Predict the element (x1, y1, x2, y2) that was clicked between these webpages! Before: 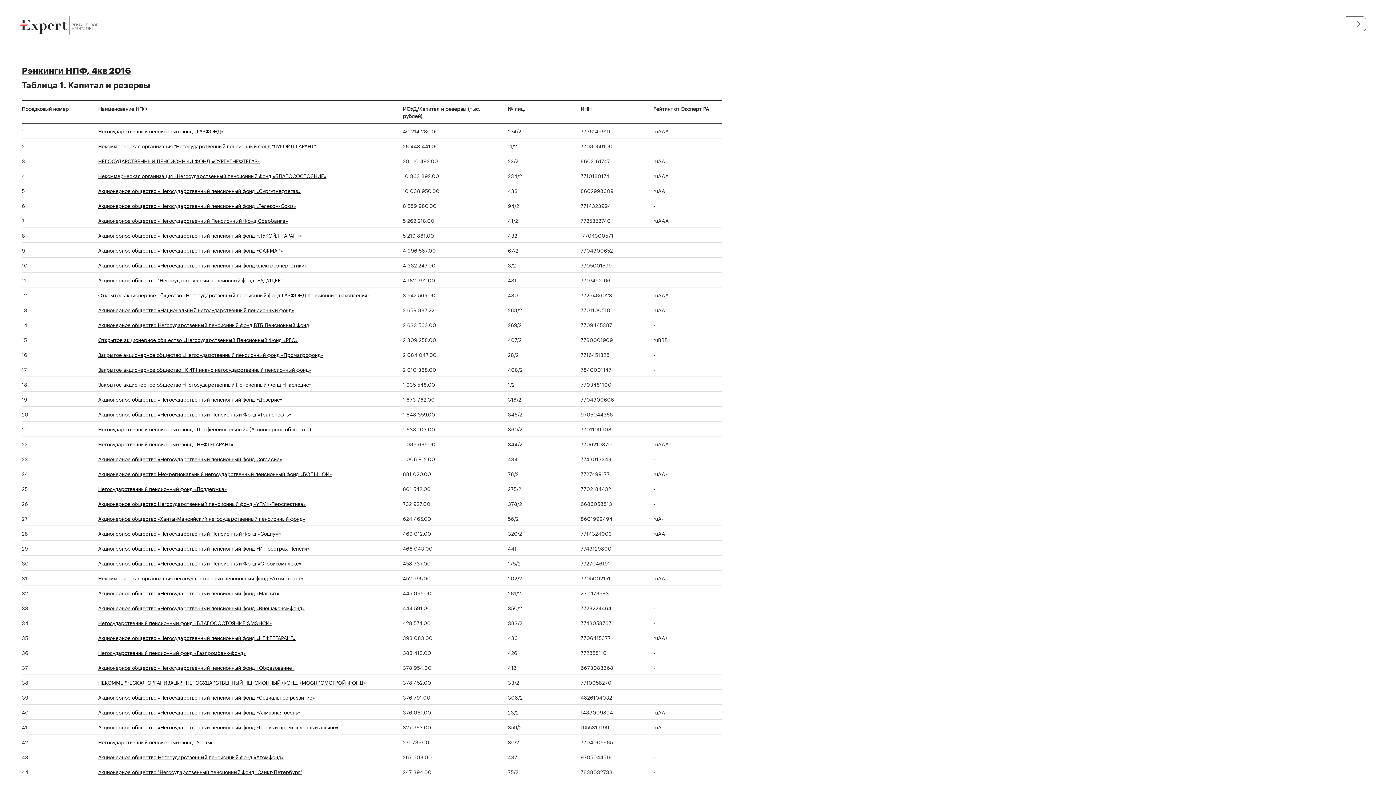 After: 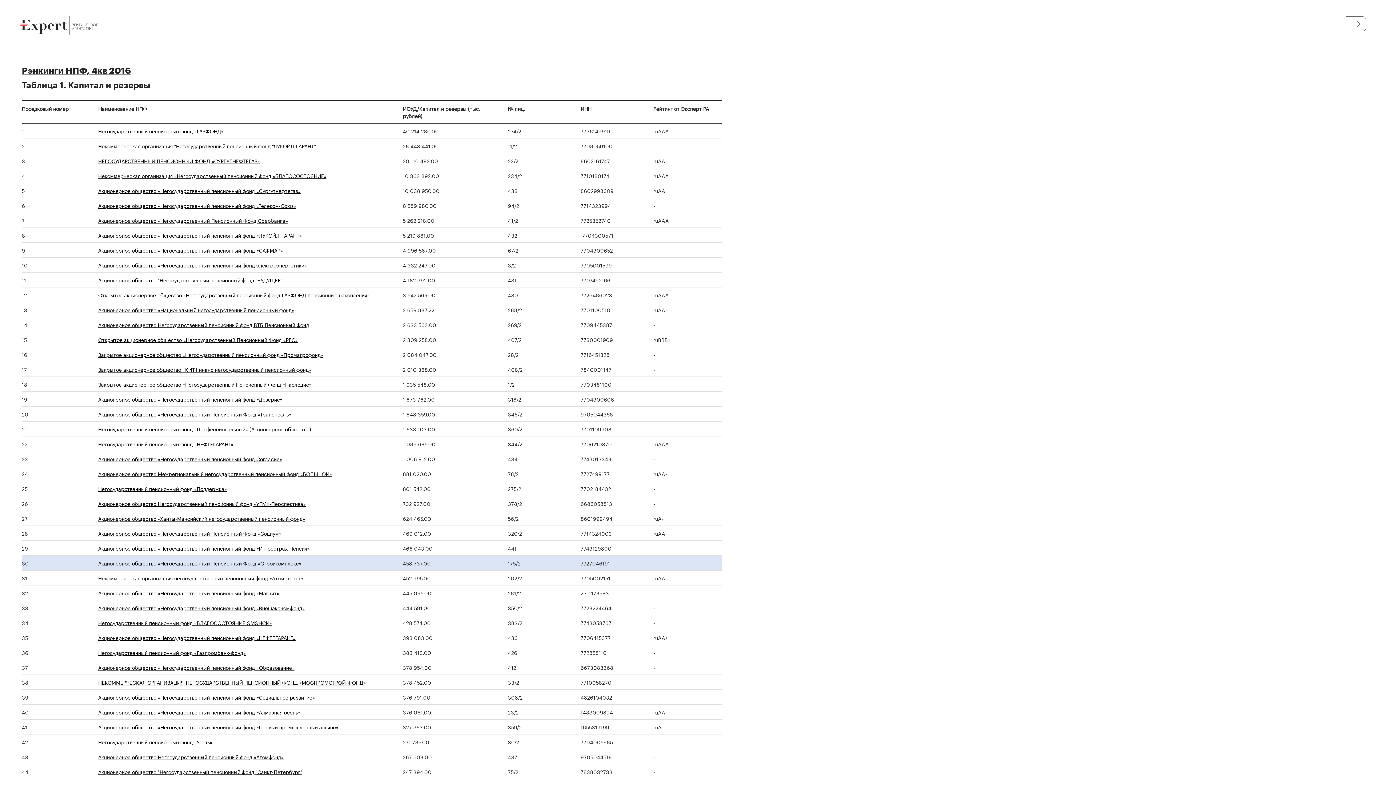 Action: bbox: (98, 559, 301, 567) label: Акционерное общество «Негосударственный Пенсионный Фонд «Стройкомплекс»